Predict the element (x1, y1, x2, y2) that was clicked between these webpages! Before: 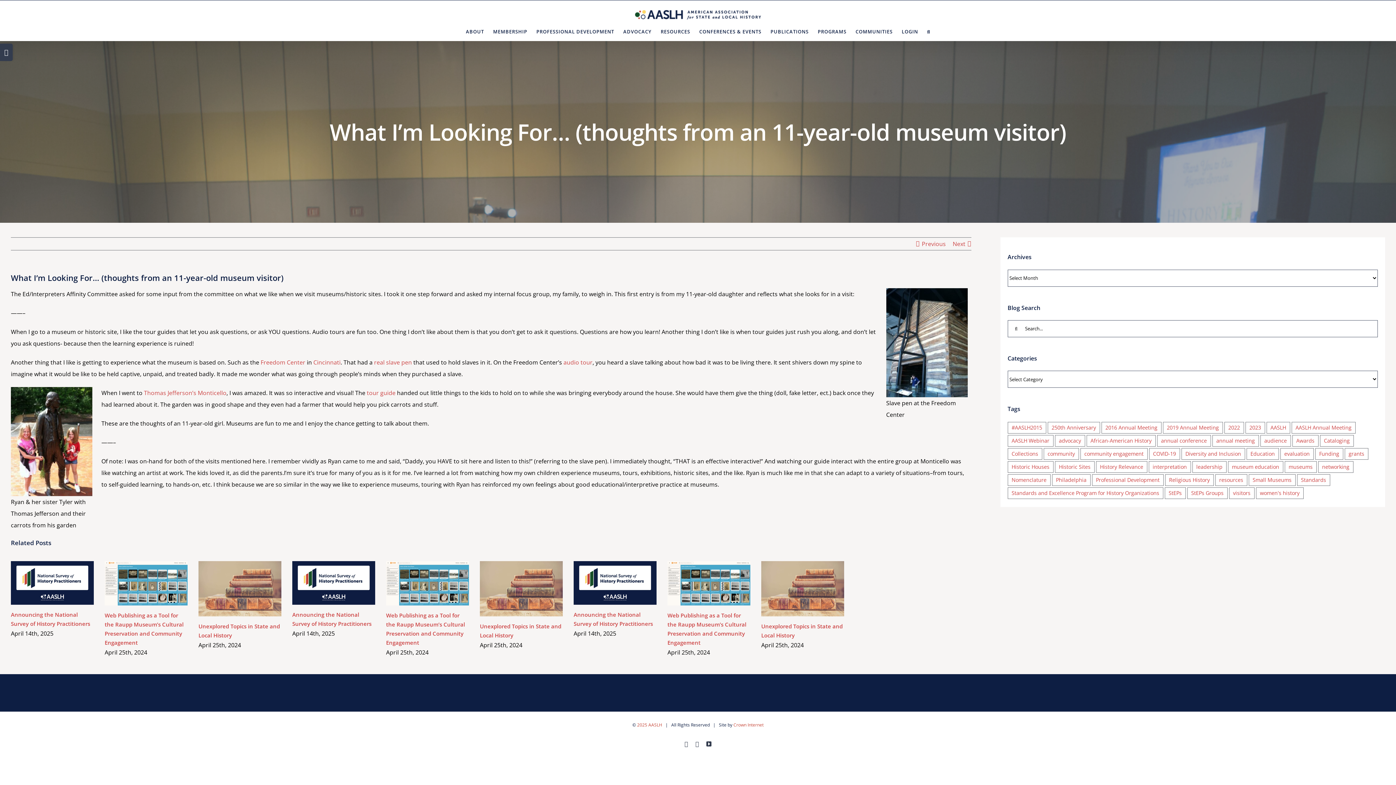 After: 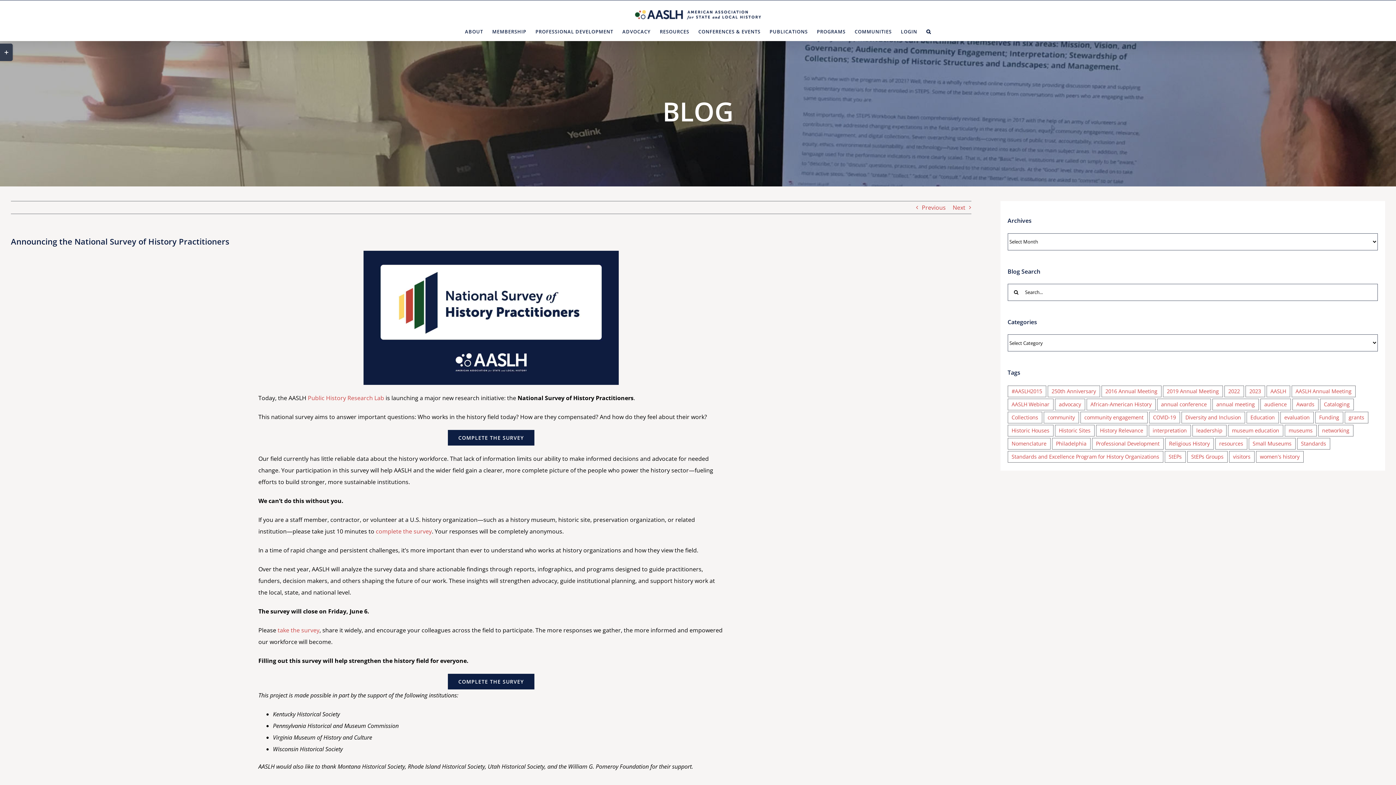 Action: label: Announcing the National Survey of History Practitioners bbox: (292, 561, 375, 605)